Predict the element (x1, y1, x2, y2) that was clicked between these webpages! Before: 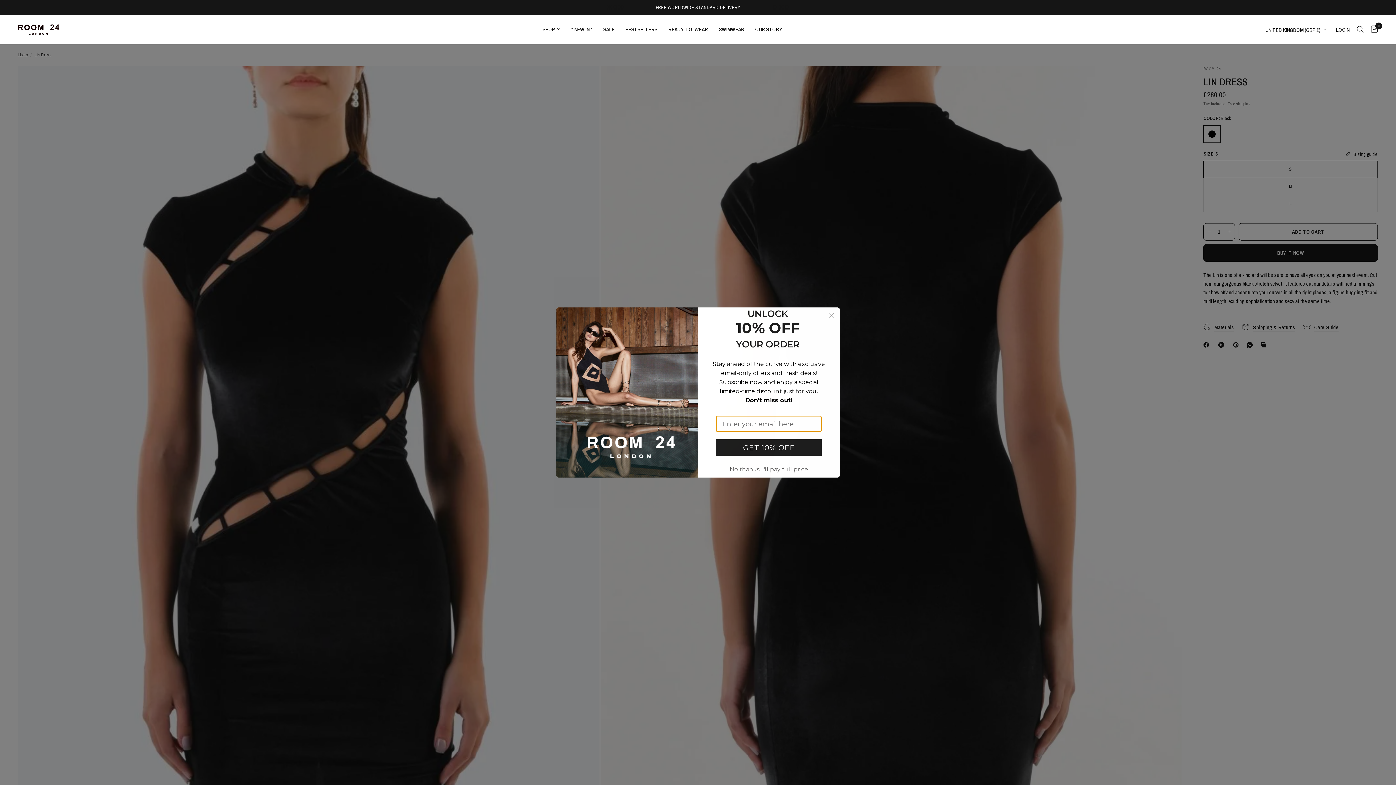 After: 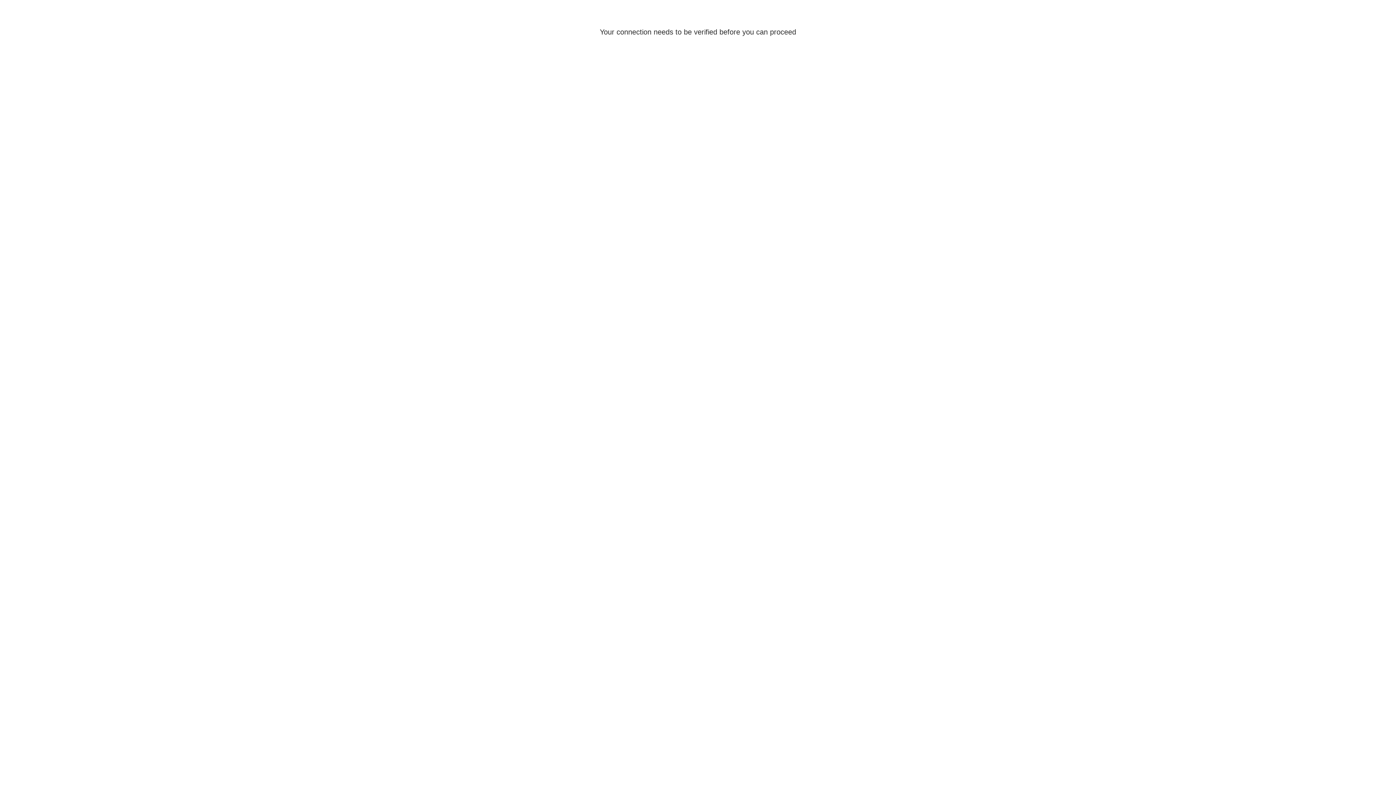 Action: bbox: (719, 25, 744, 33) label: SWIMWEAR